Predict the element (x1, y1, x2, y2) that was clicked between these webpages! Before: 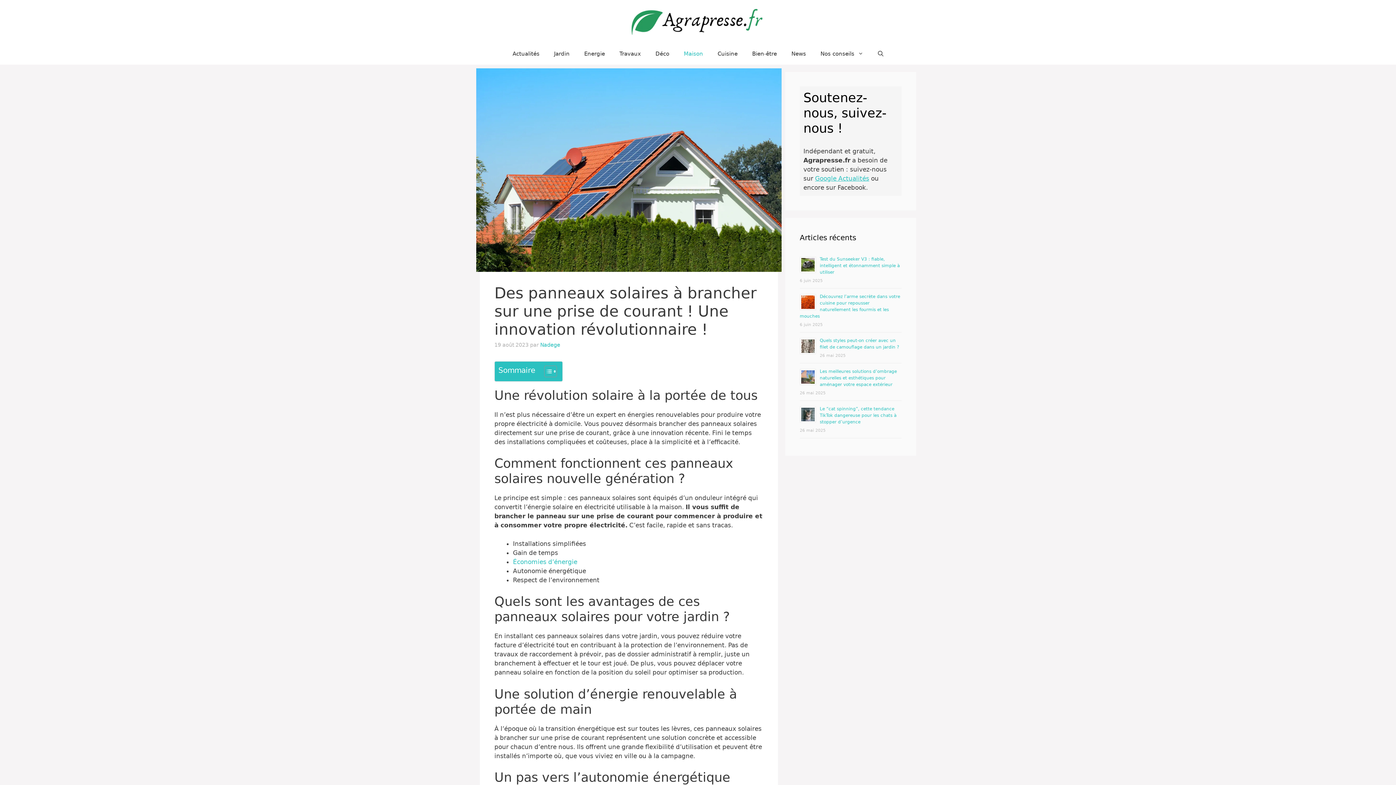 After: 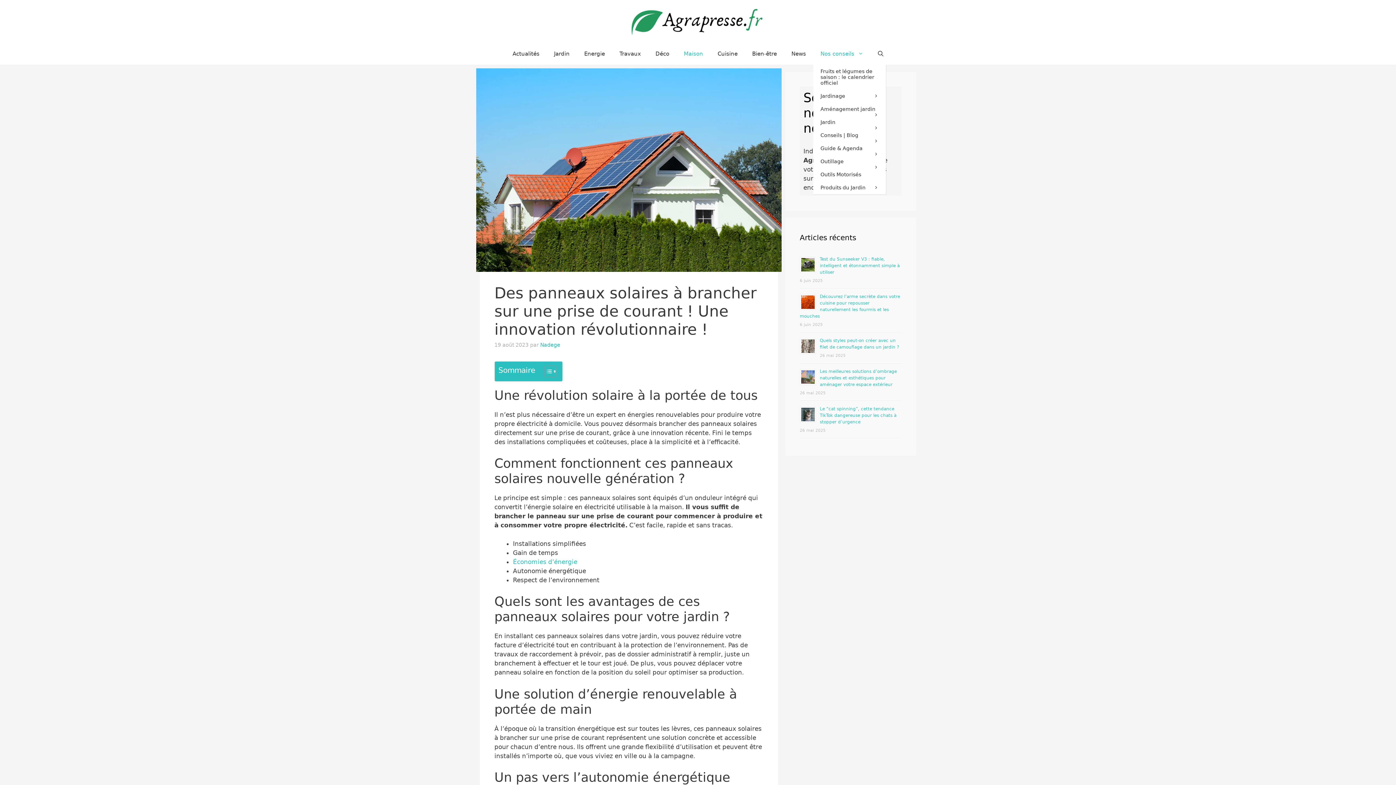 Action: bbox: (813, 42, 870, 64) label: Nos conseils